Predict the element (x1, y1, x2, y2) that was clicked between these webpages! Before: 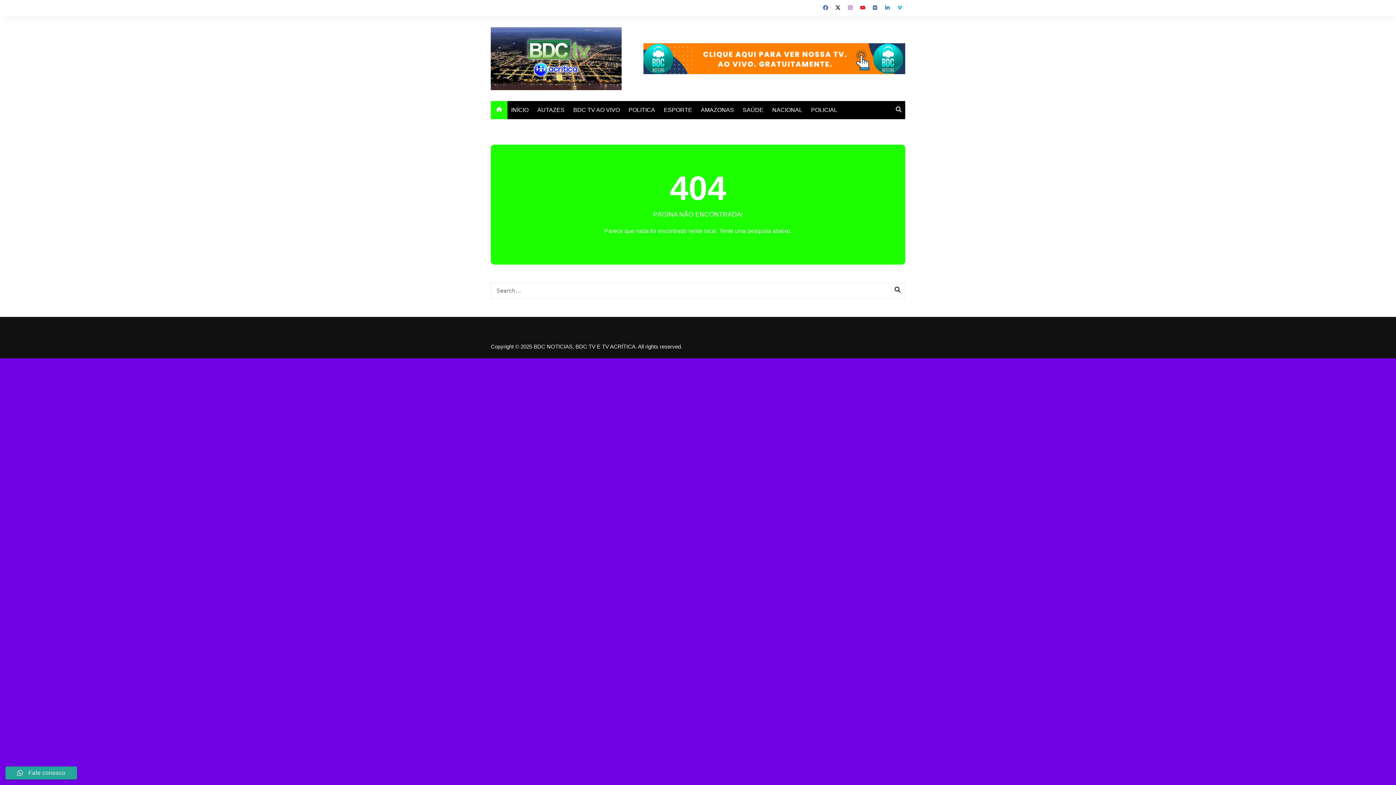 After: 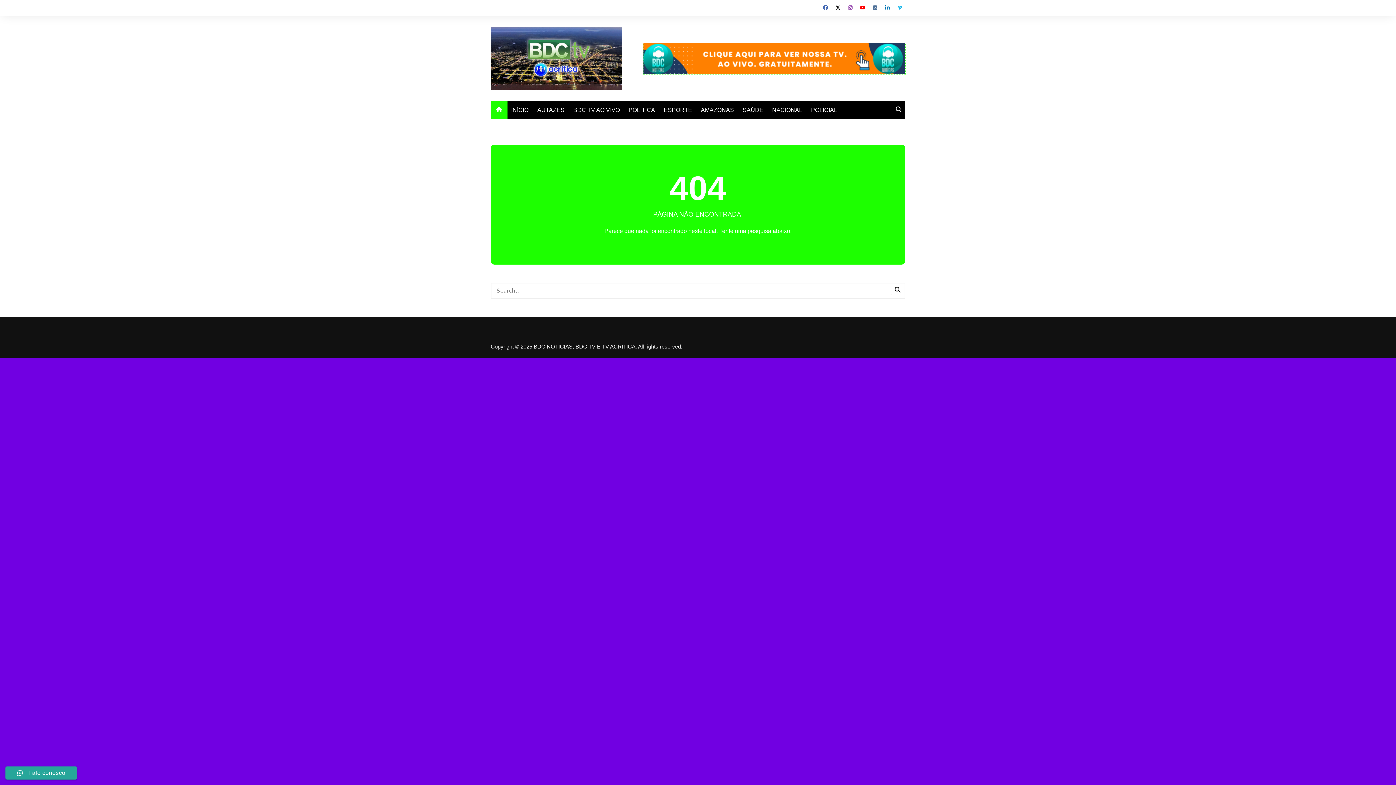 Action: bbox: (643, 55, 905, 61)